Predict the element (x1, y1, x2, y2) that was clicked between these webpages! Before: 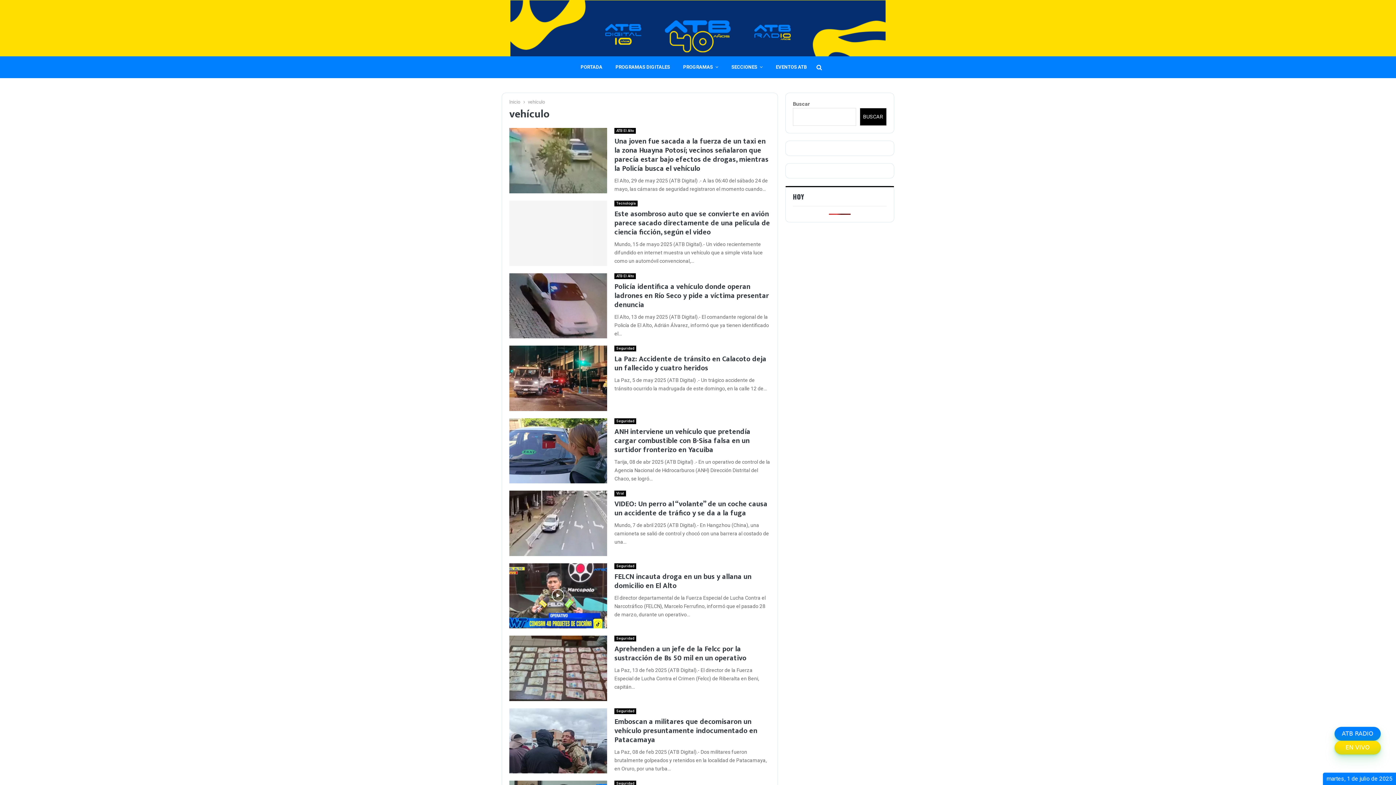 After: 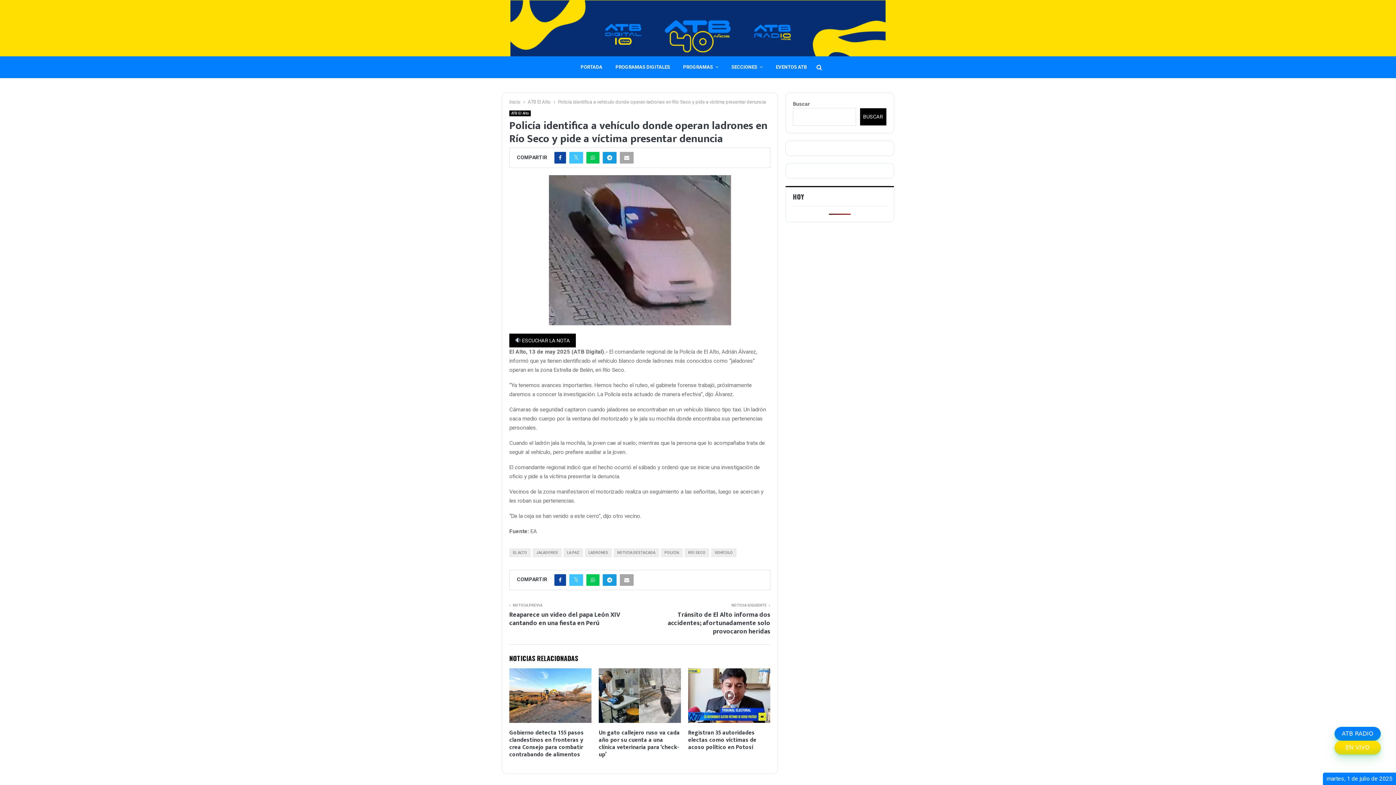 Action: label: Policía identifica a vehículo donde operan ladrones en Río Seco y pide a víctima presentar denuncia bbox: (614, 280, 769, 311)